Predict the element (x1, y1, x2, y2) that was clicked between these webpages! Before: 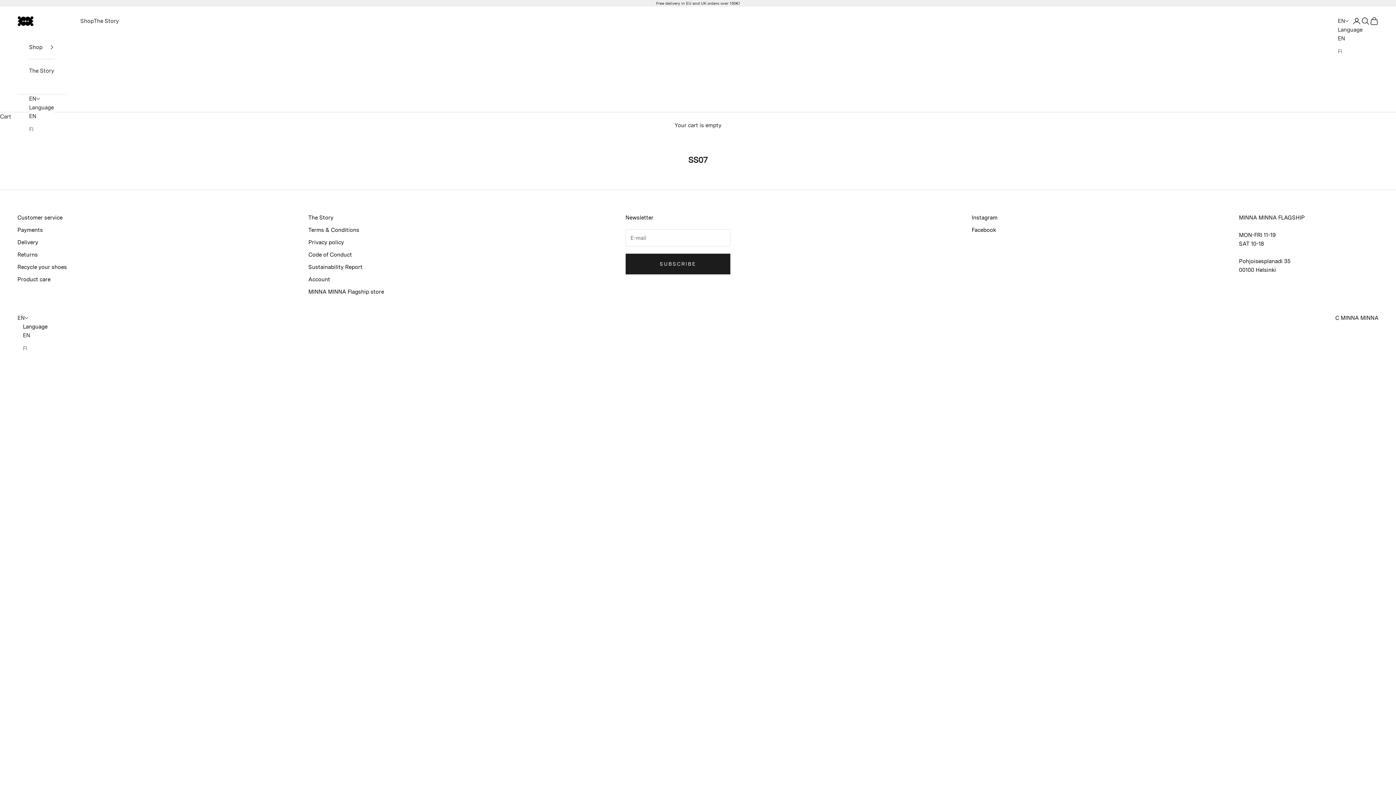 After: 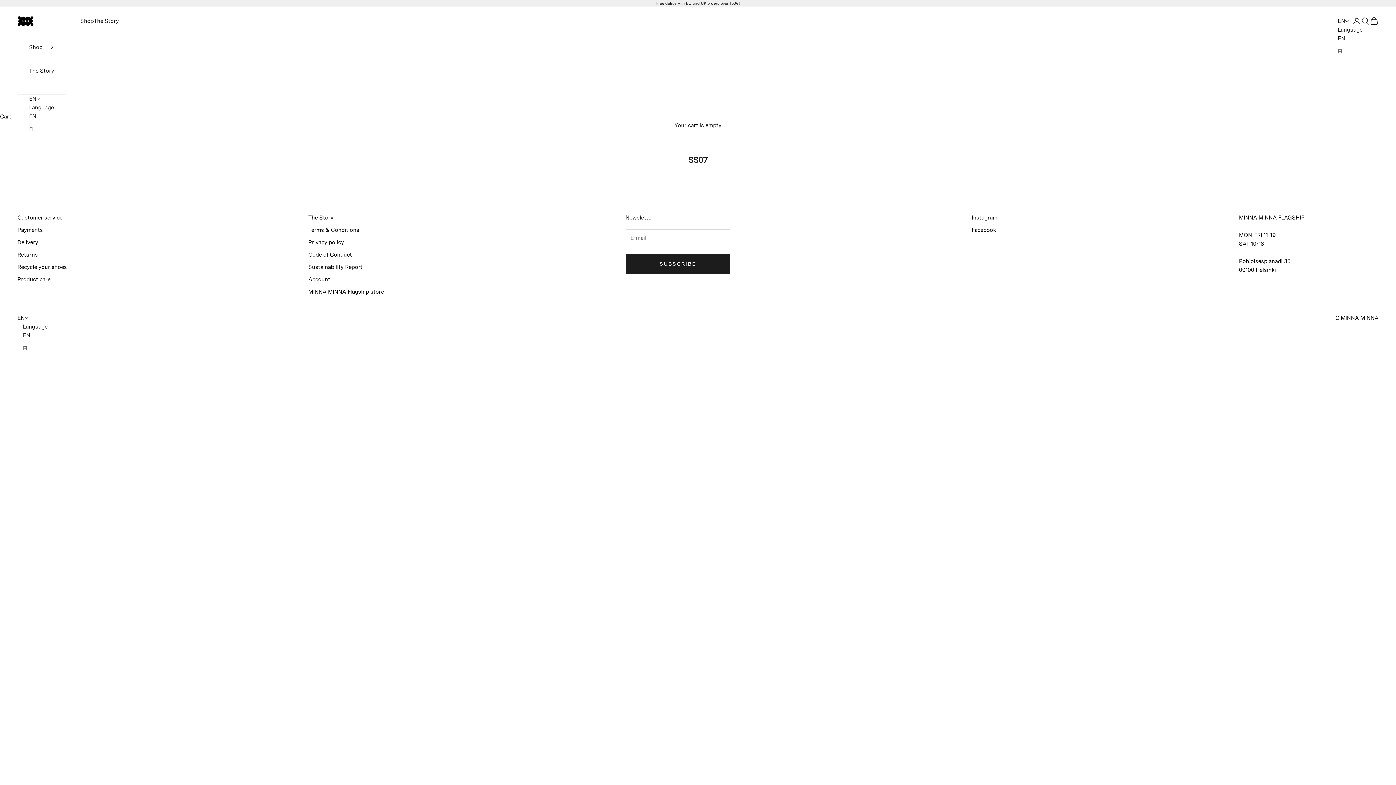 Action: bbox: (17, 313, 28, 322) label: EN